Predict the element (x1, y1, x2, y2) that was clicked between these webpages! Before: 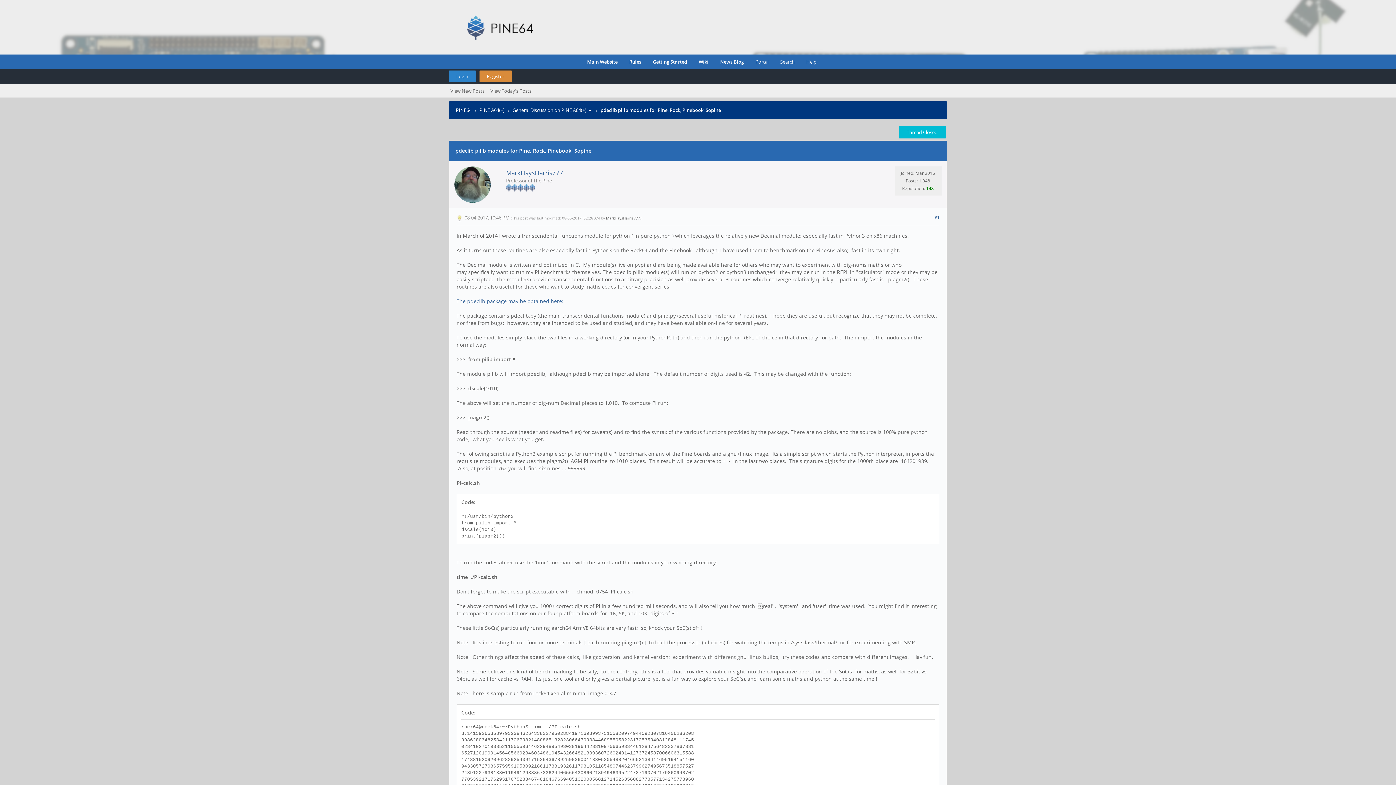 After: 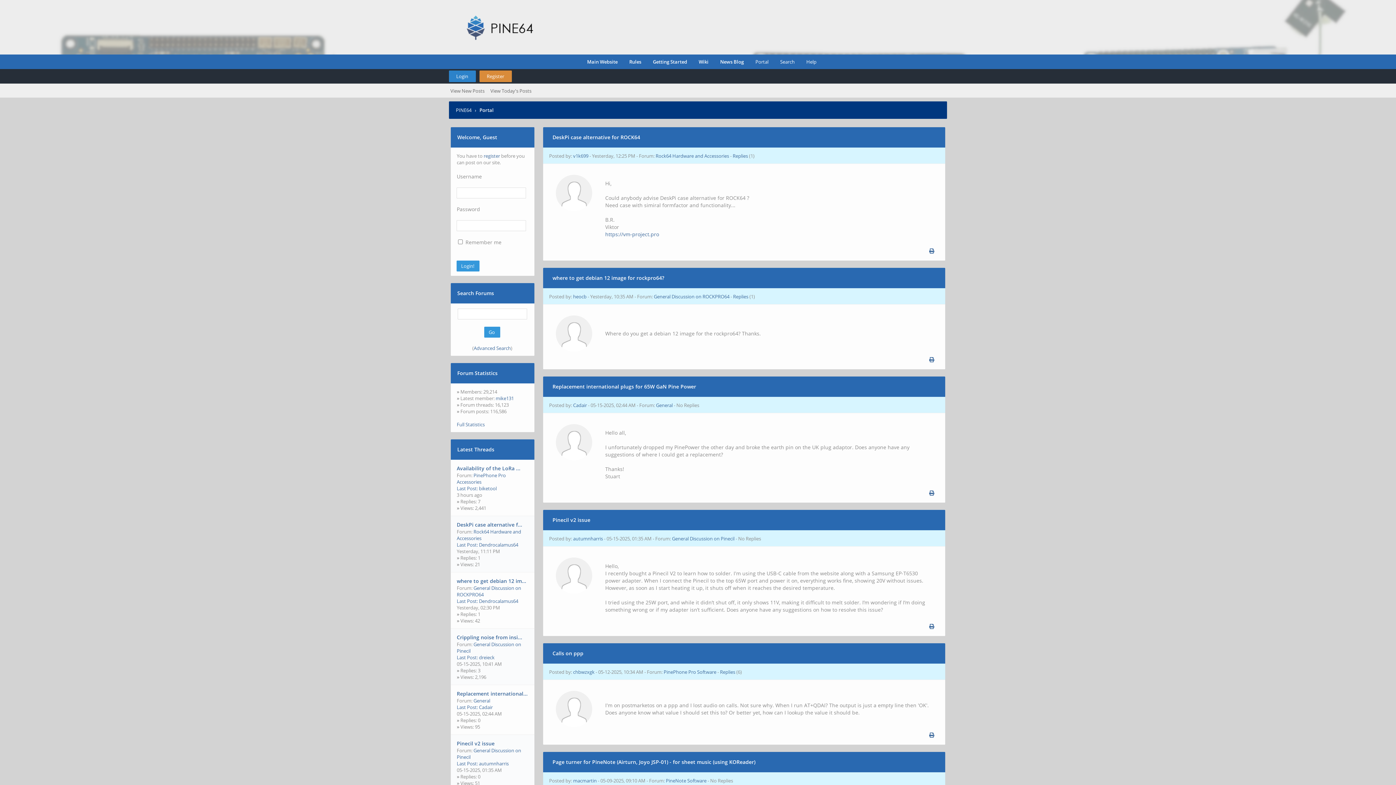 Action: label: Portal bbox: (748, 54, 768, 69)